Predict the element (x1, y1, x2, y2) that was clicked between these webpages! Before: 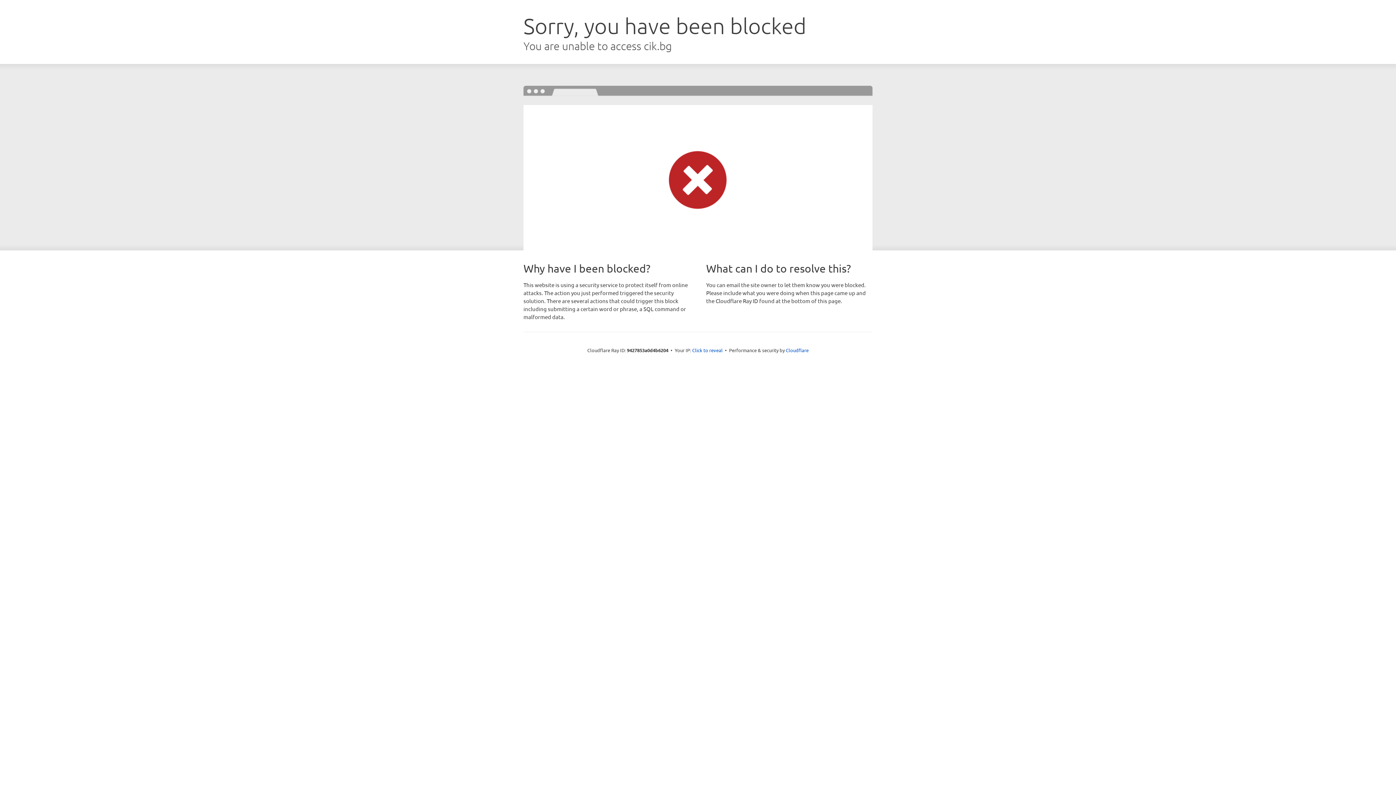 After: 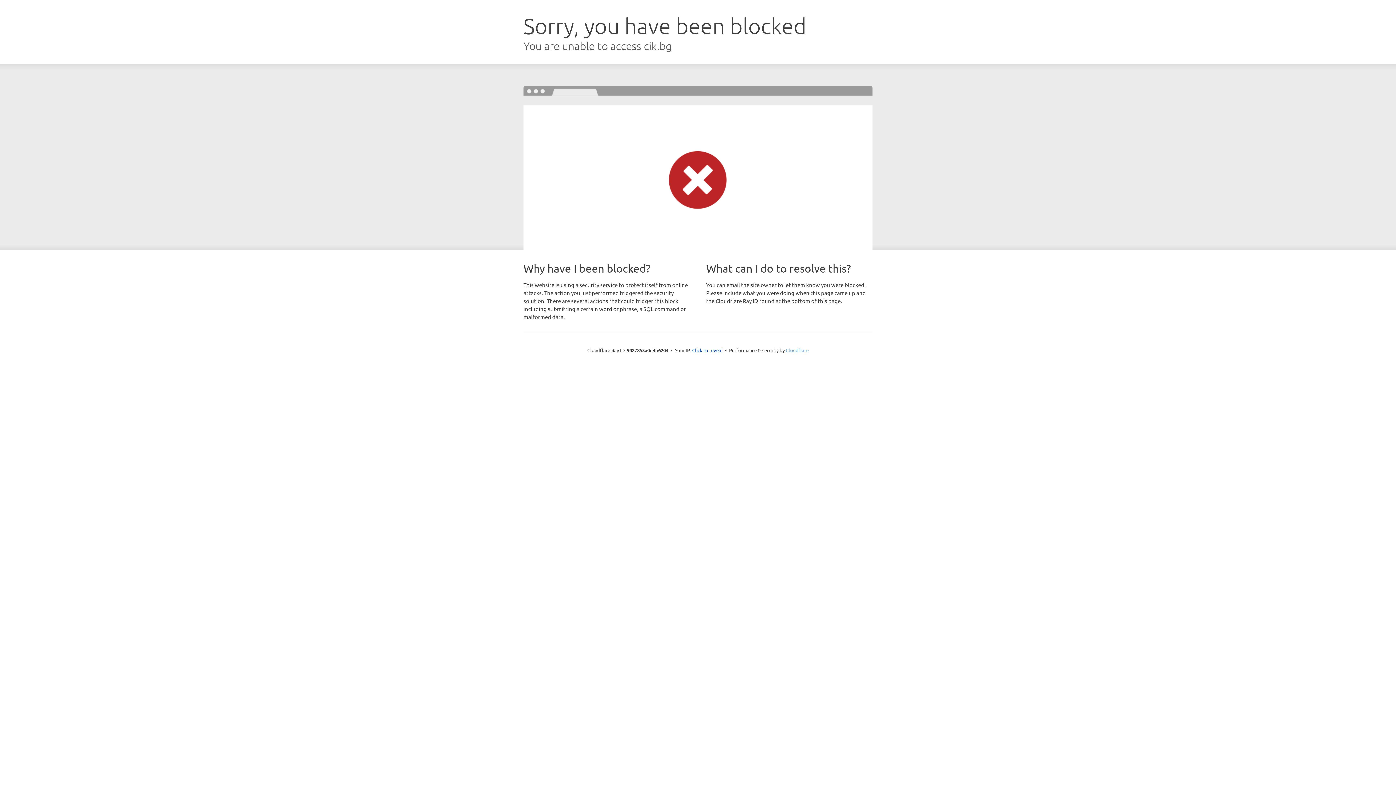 Action: bbox: (786, 347, 808, 353) label: Cloudflare